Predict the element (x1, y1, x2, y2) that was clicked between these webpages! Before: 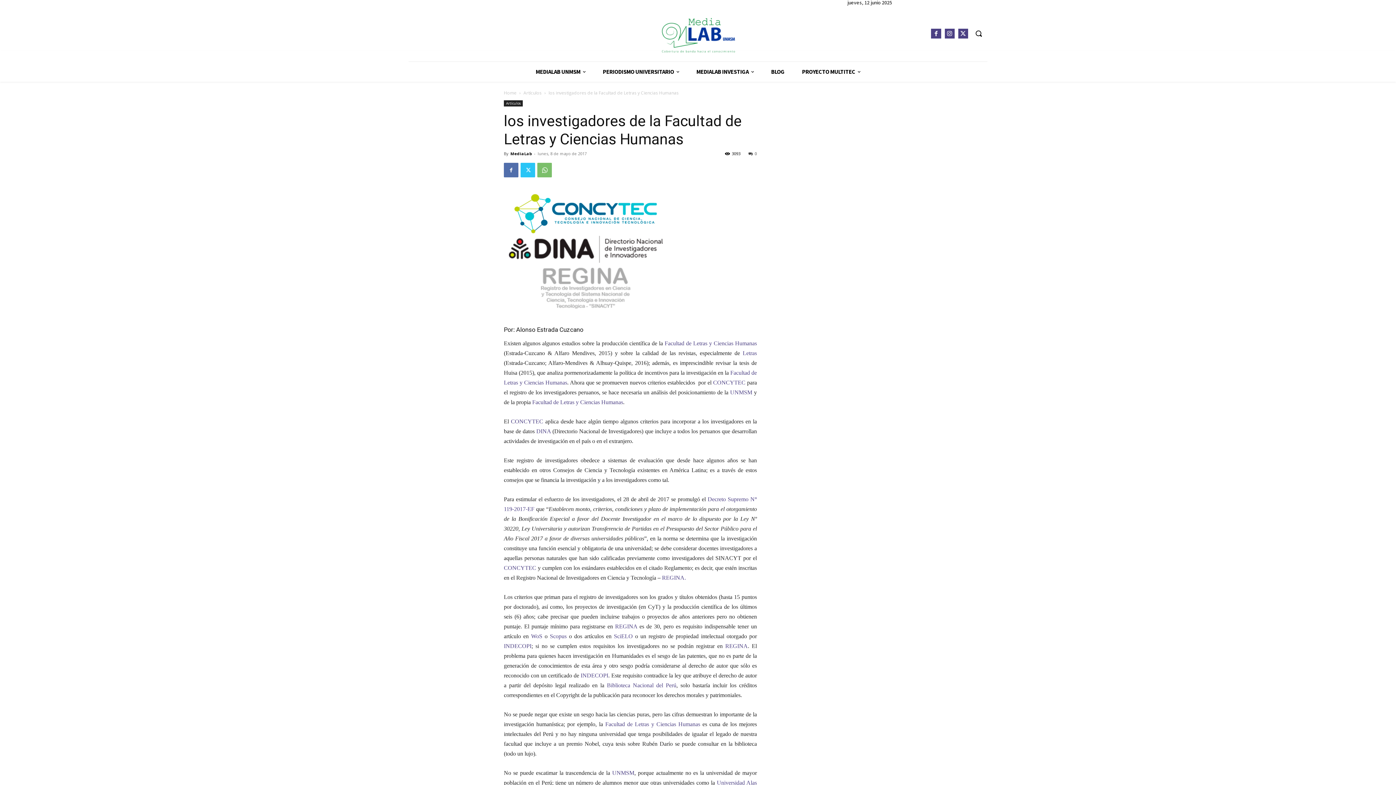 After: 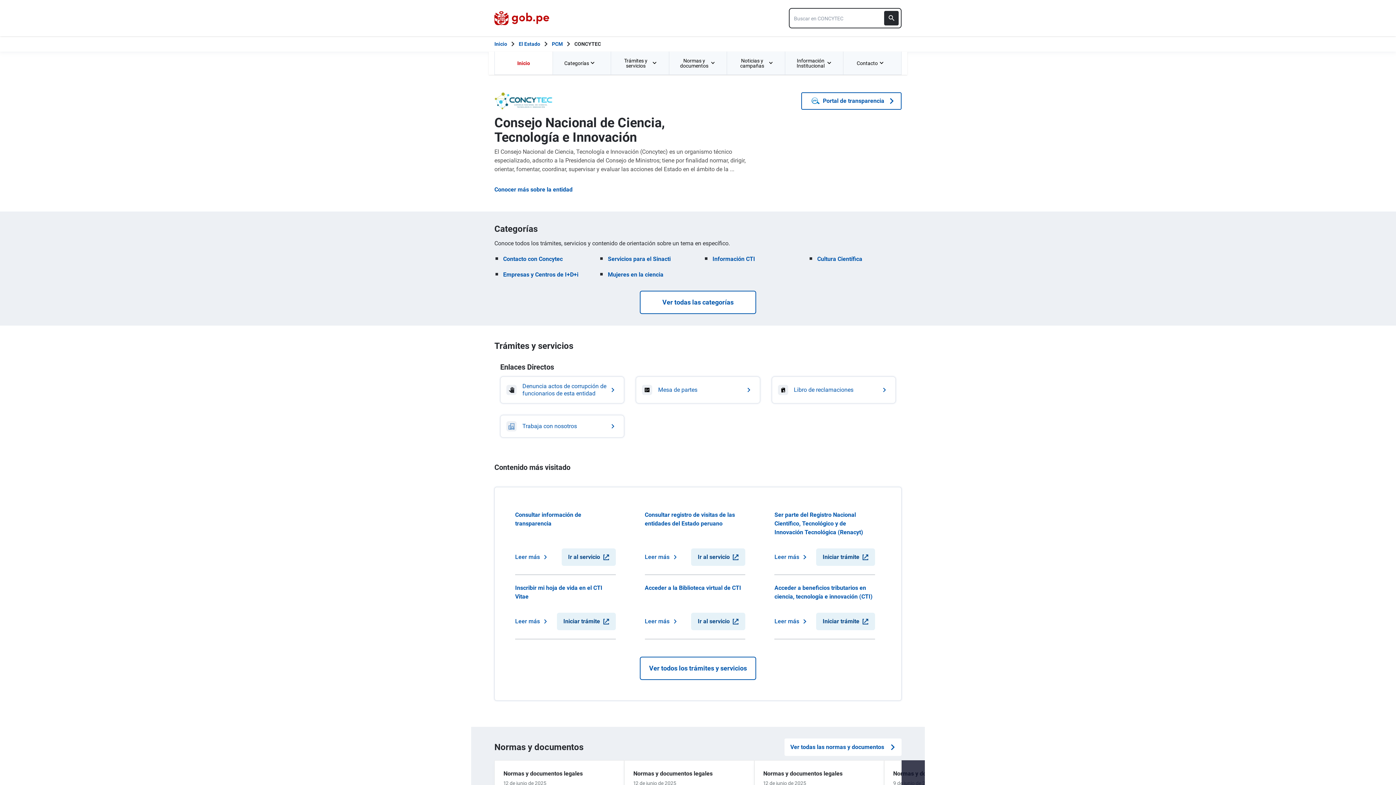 Action: label: CONCYTEC bbox: (504, 565, 536, 571)